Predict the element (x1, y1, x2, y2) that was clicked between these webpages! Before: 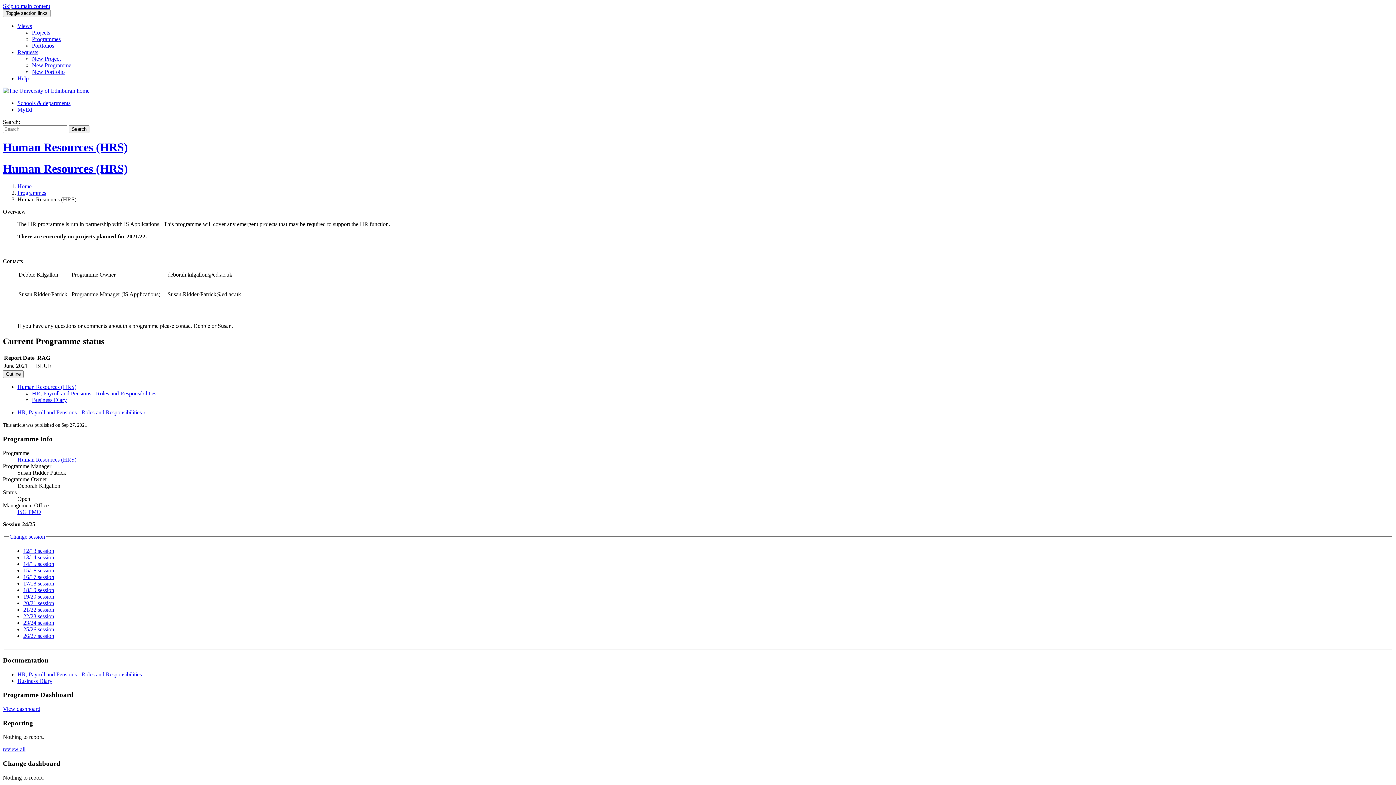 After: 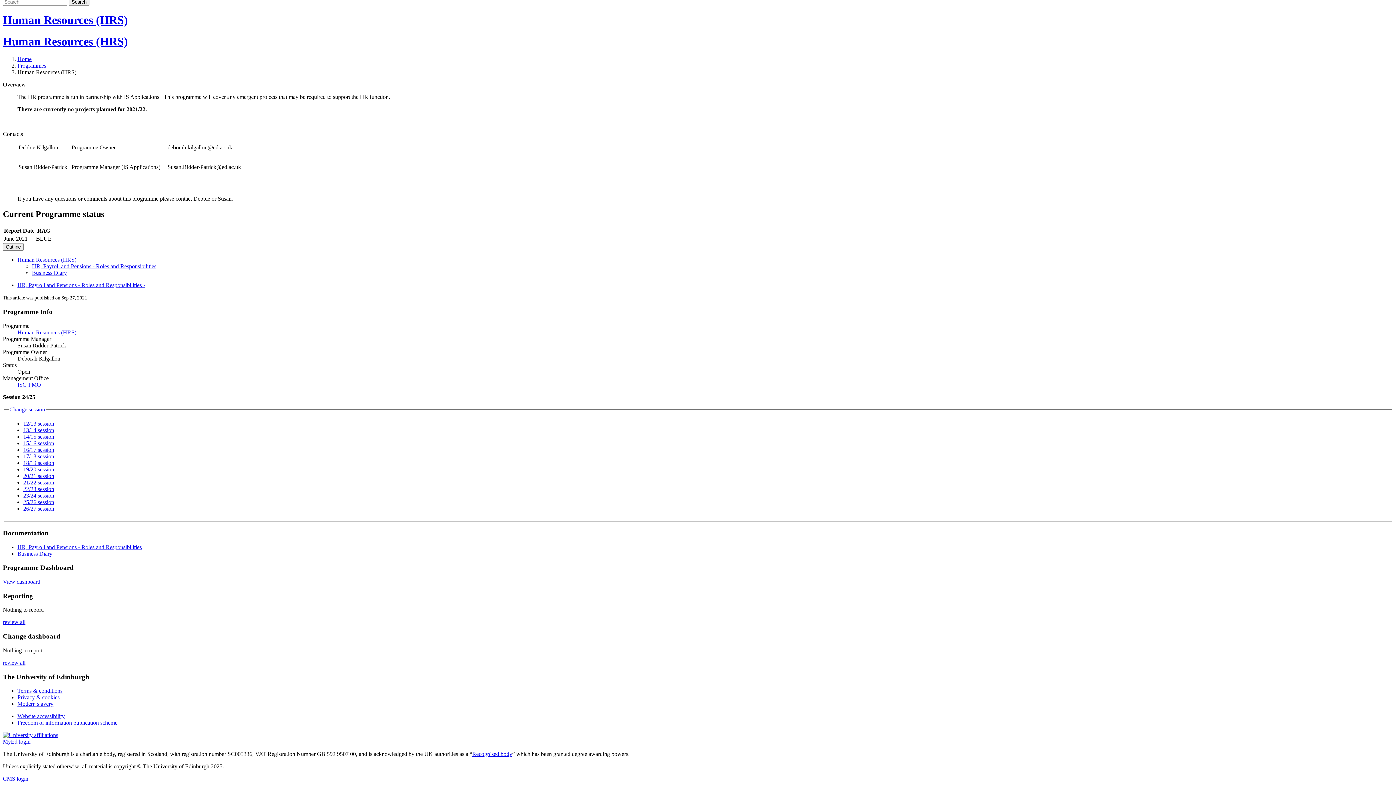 Action: bbox: (9, 533, 45, 539) label: Change session